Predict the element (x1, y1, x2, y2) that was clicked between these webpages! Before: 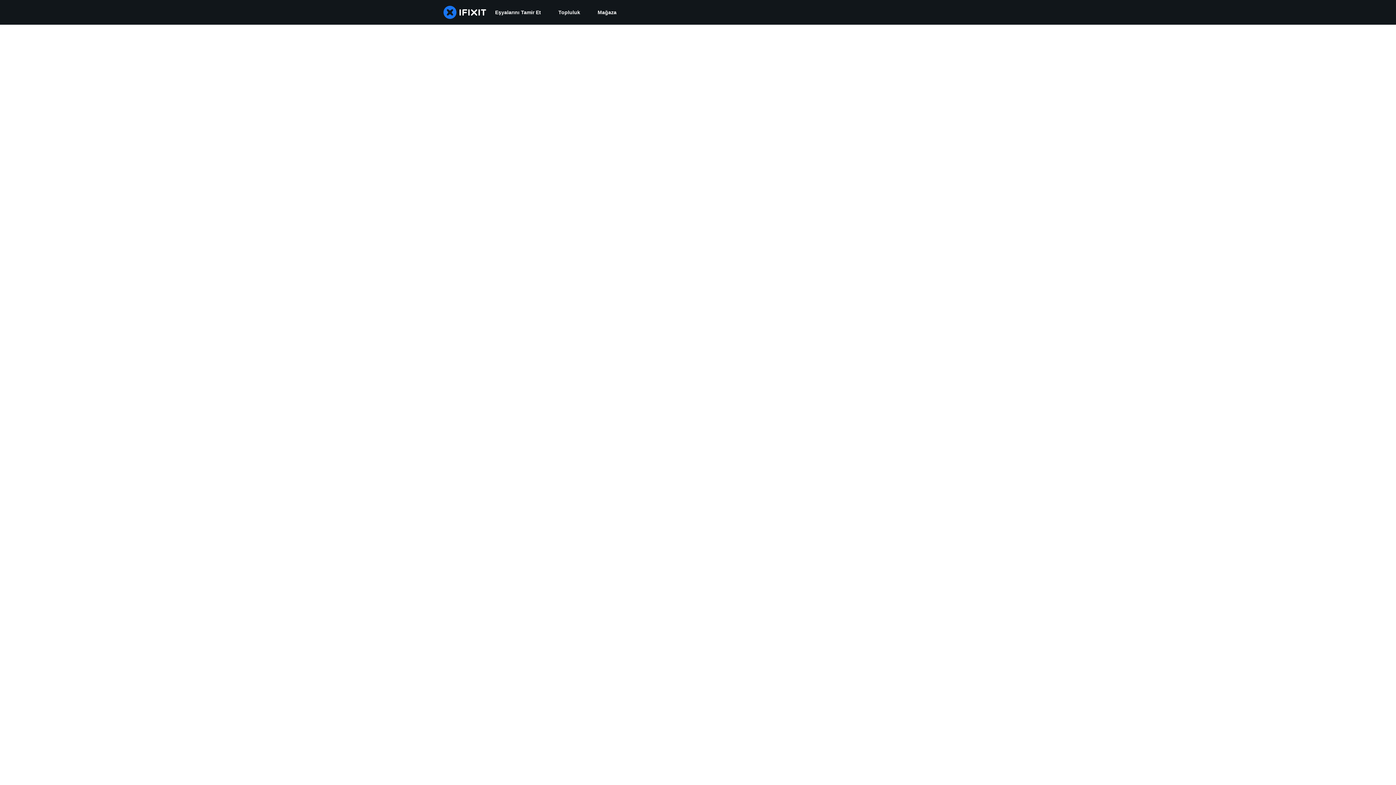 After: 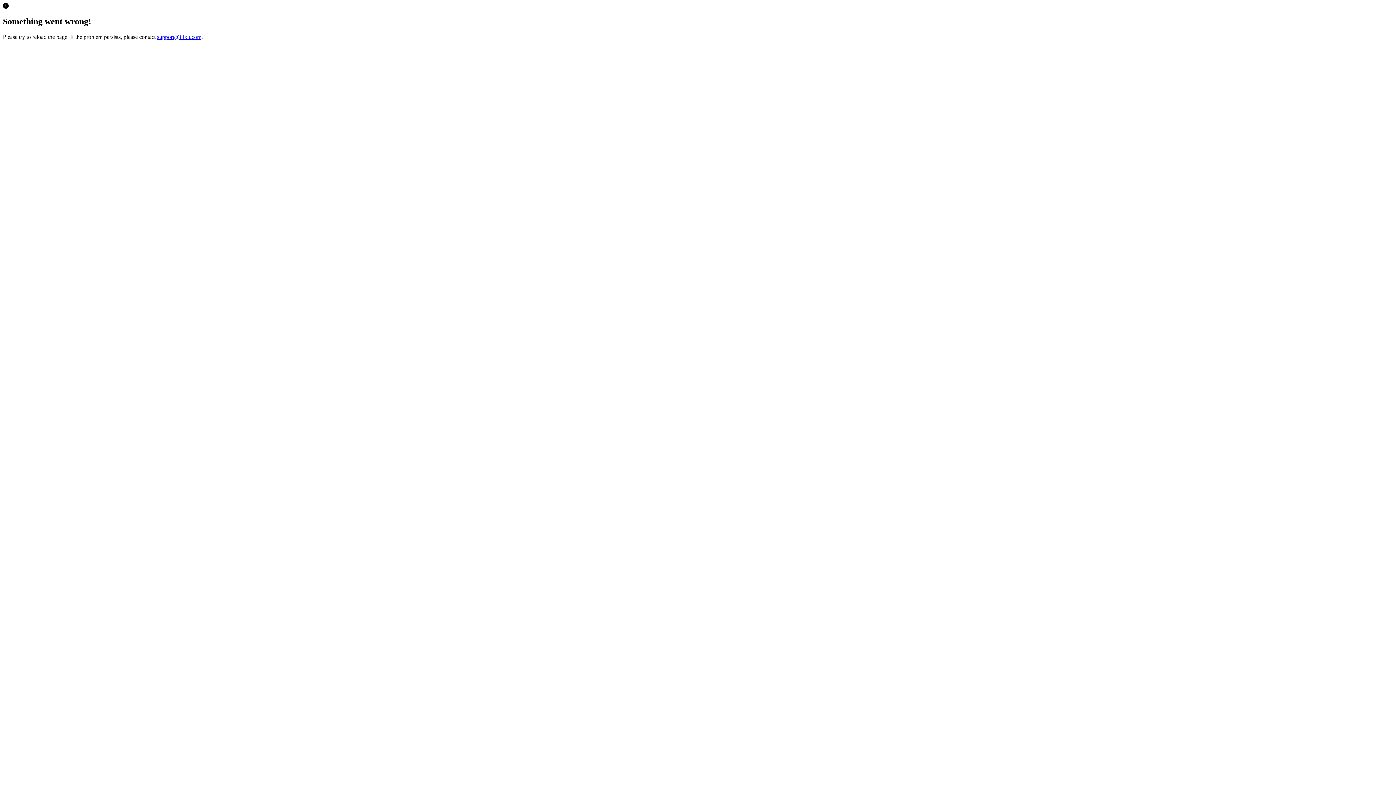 Action: bbox: (589, 0, 625, 24) label: Mağaza